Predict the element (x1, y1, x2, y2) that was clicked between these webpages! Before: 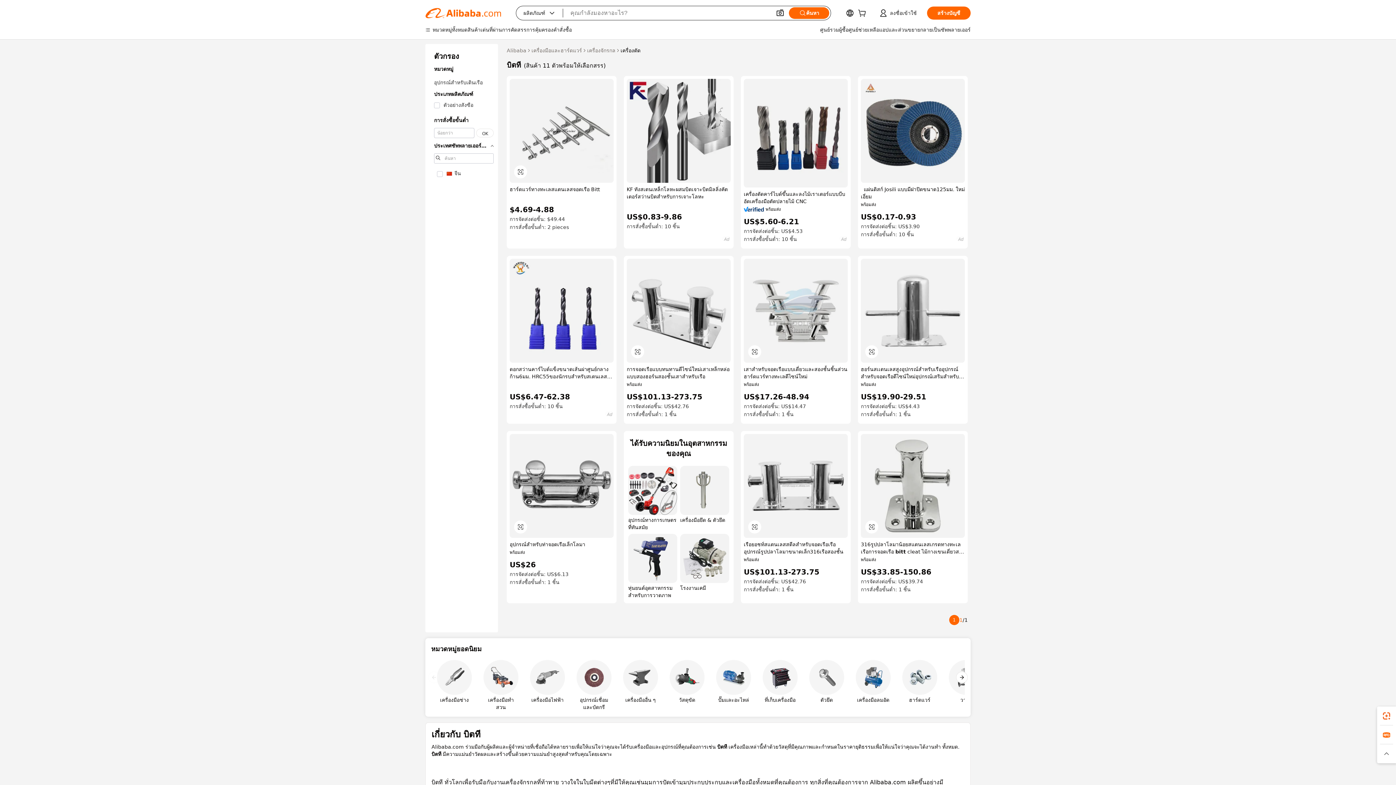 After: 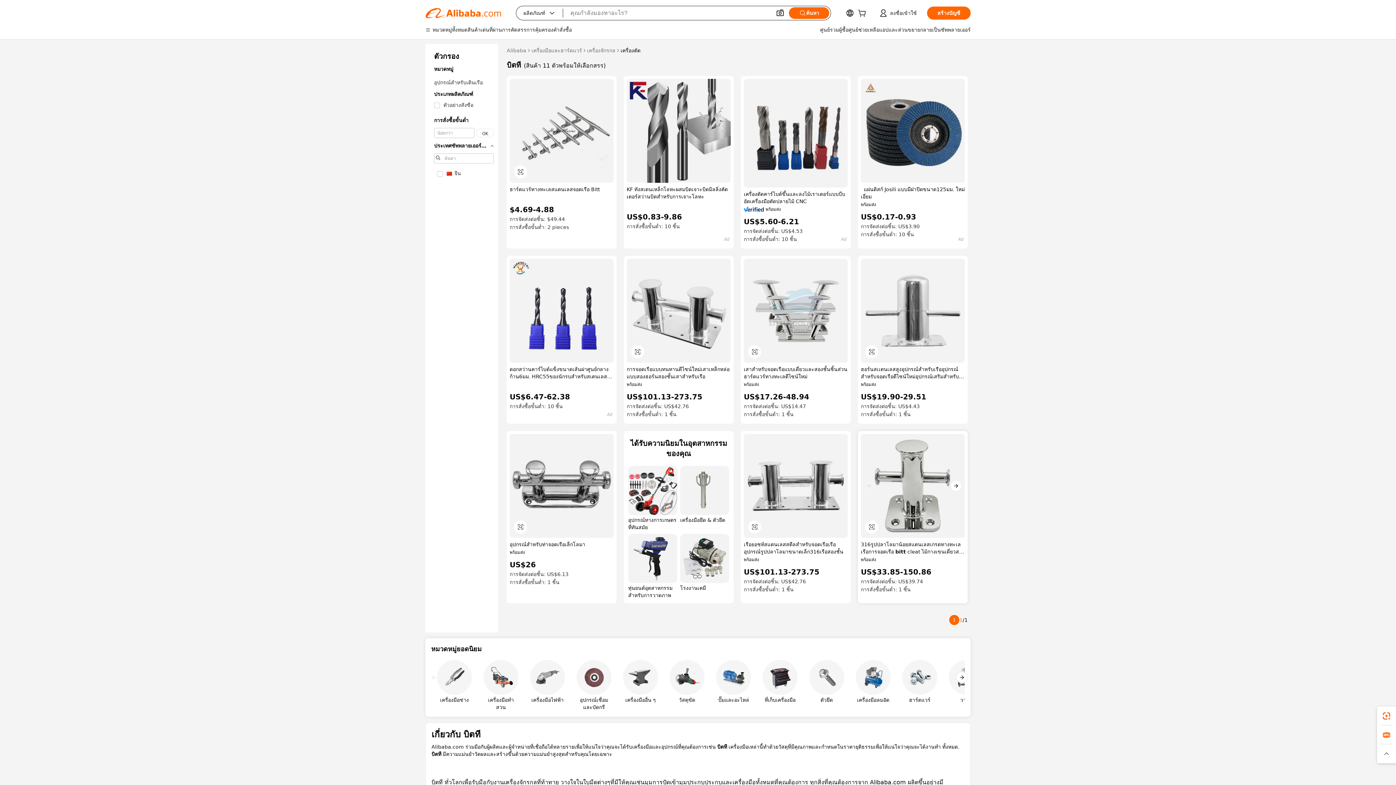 Action: bbox: (861, 434, 965, 538)